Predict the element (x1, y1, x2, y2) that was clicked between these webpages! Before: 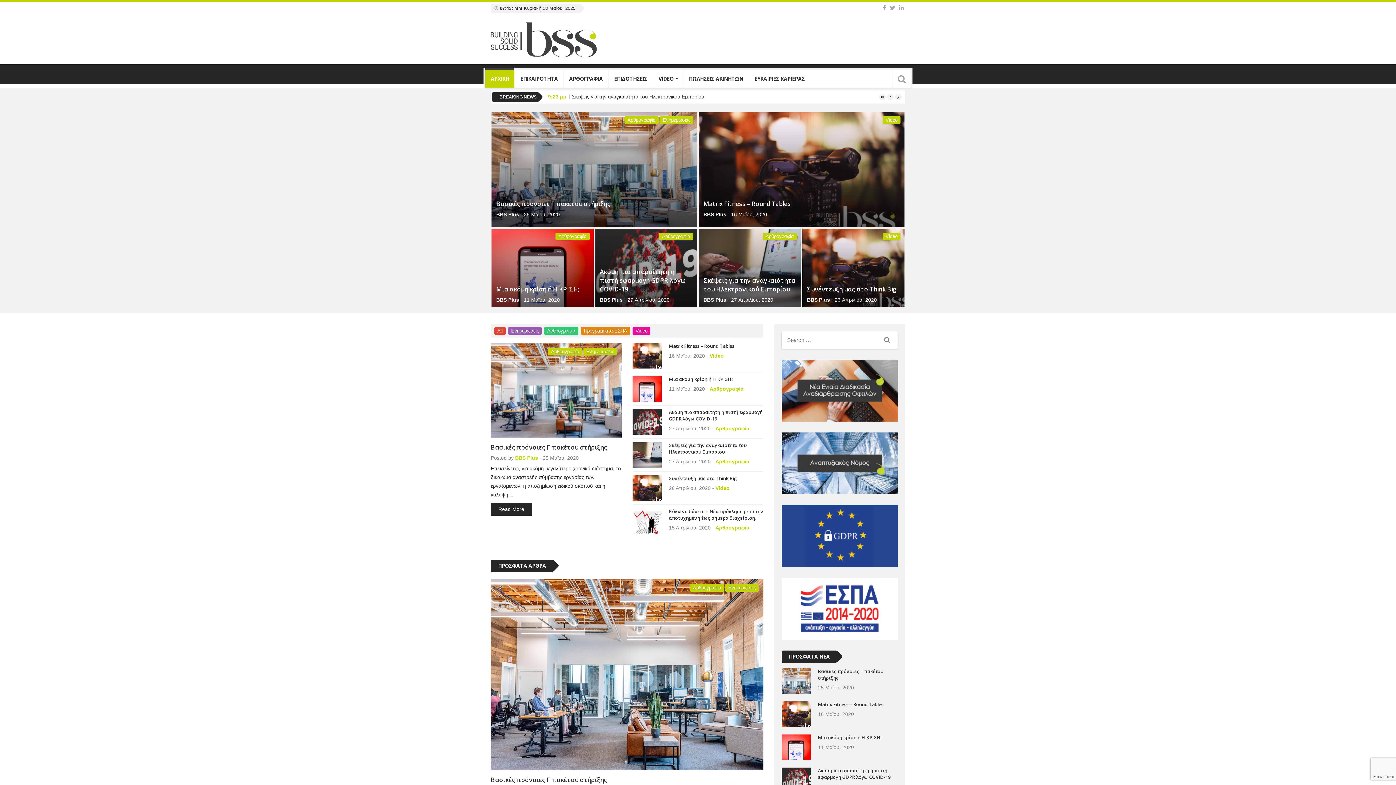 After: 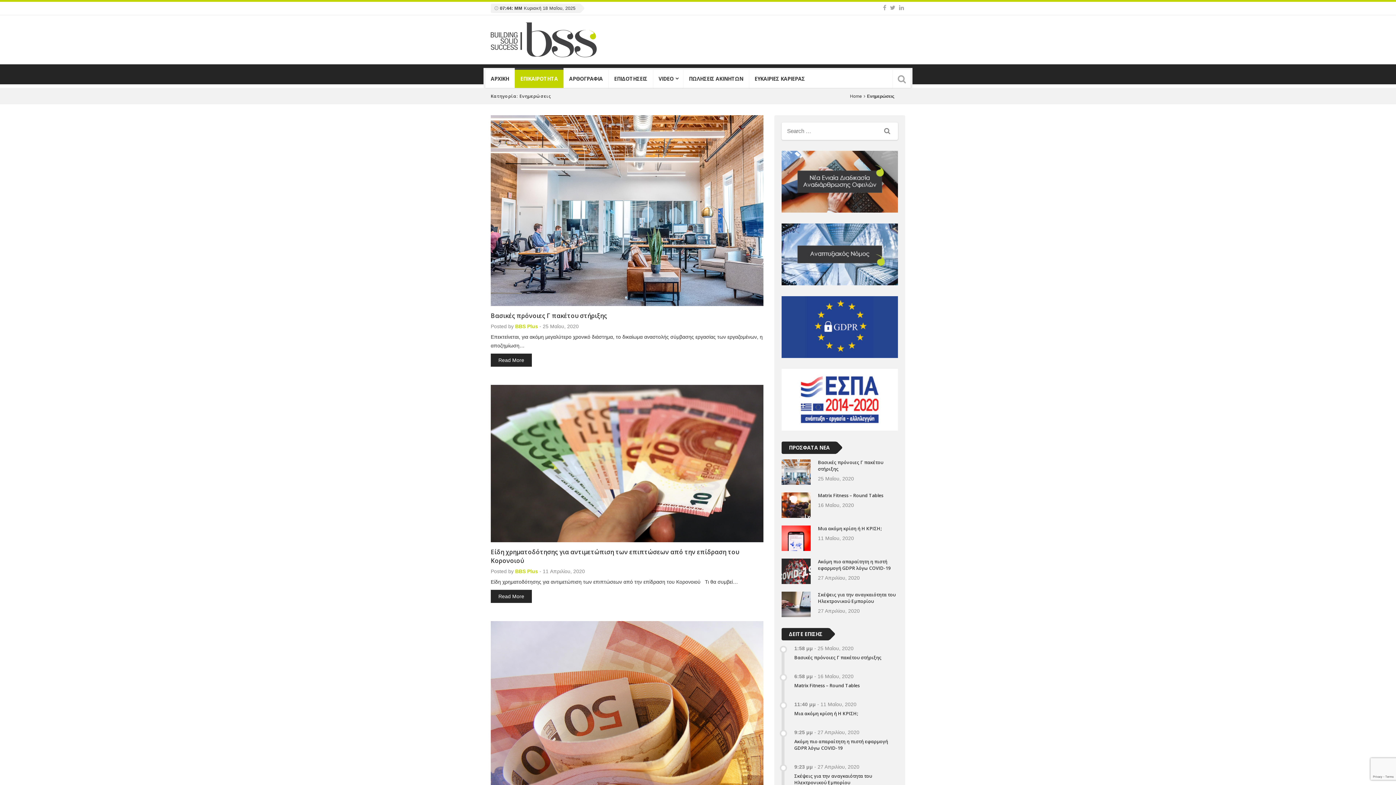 Action: label: Ενημερώσεις bbox: (725, 584, 758, 591)